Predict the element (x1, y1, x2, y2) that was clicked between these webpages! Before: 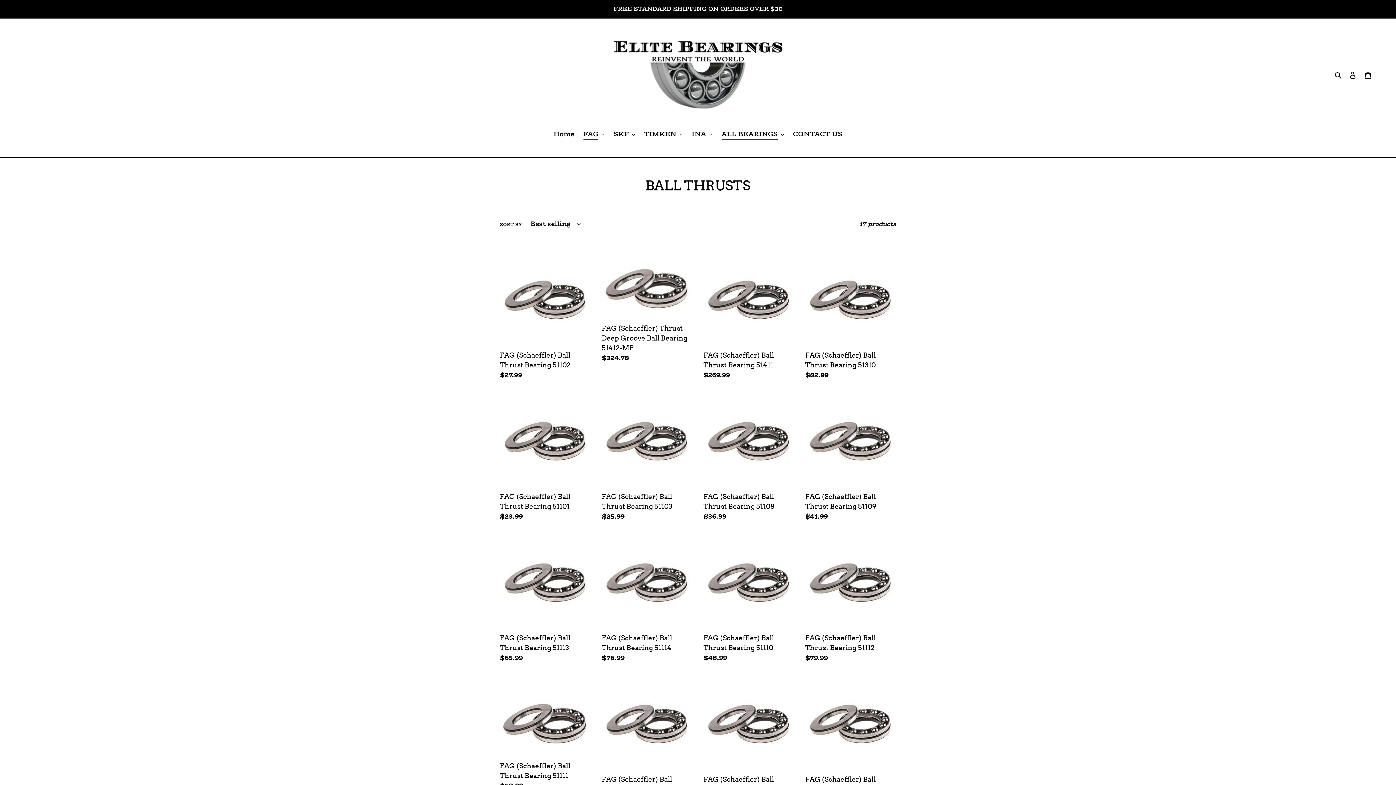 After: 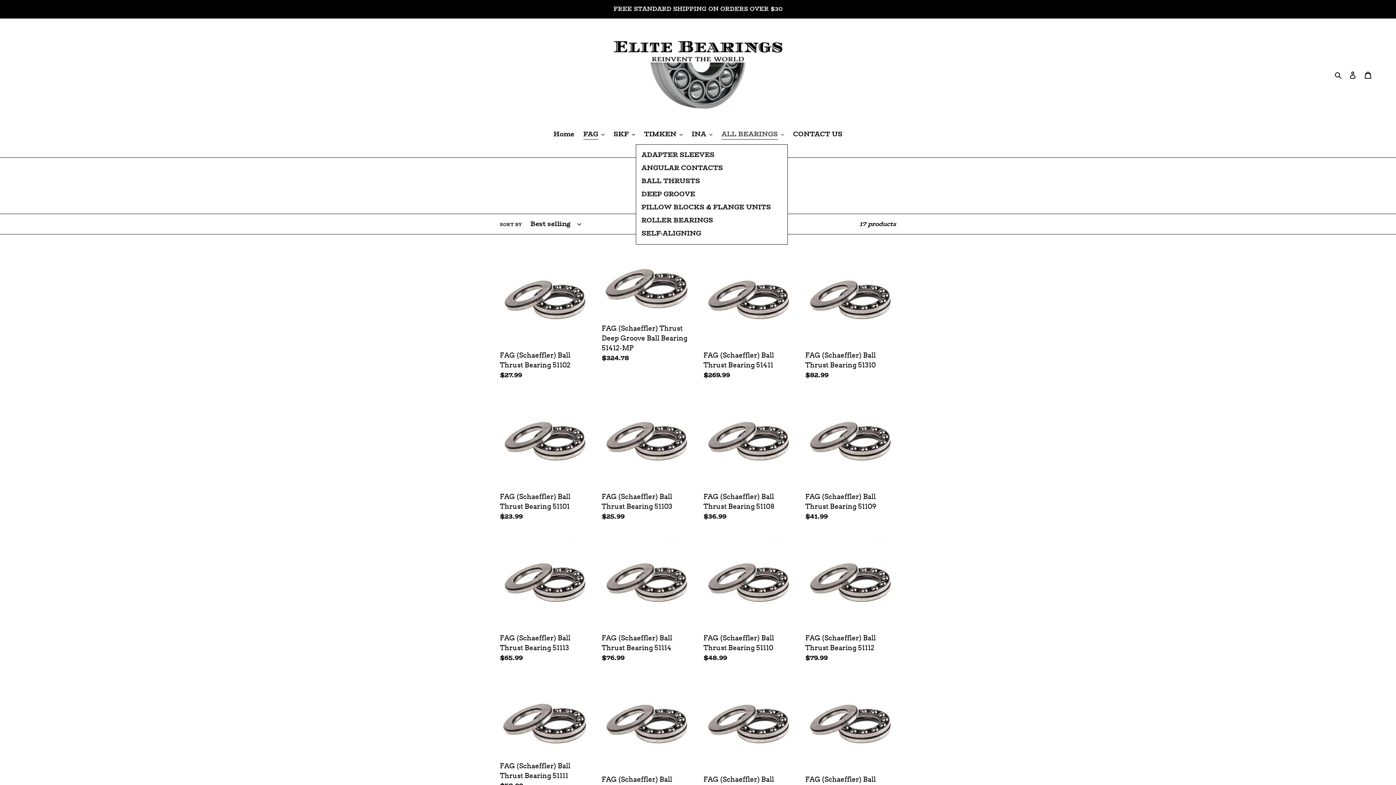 Action: label: ALL BEARINGS bbox: (718, 129, 787, 140)